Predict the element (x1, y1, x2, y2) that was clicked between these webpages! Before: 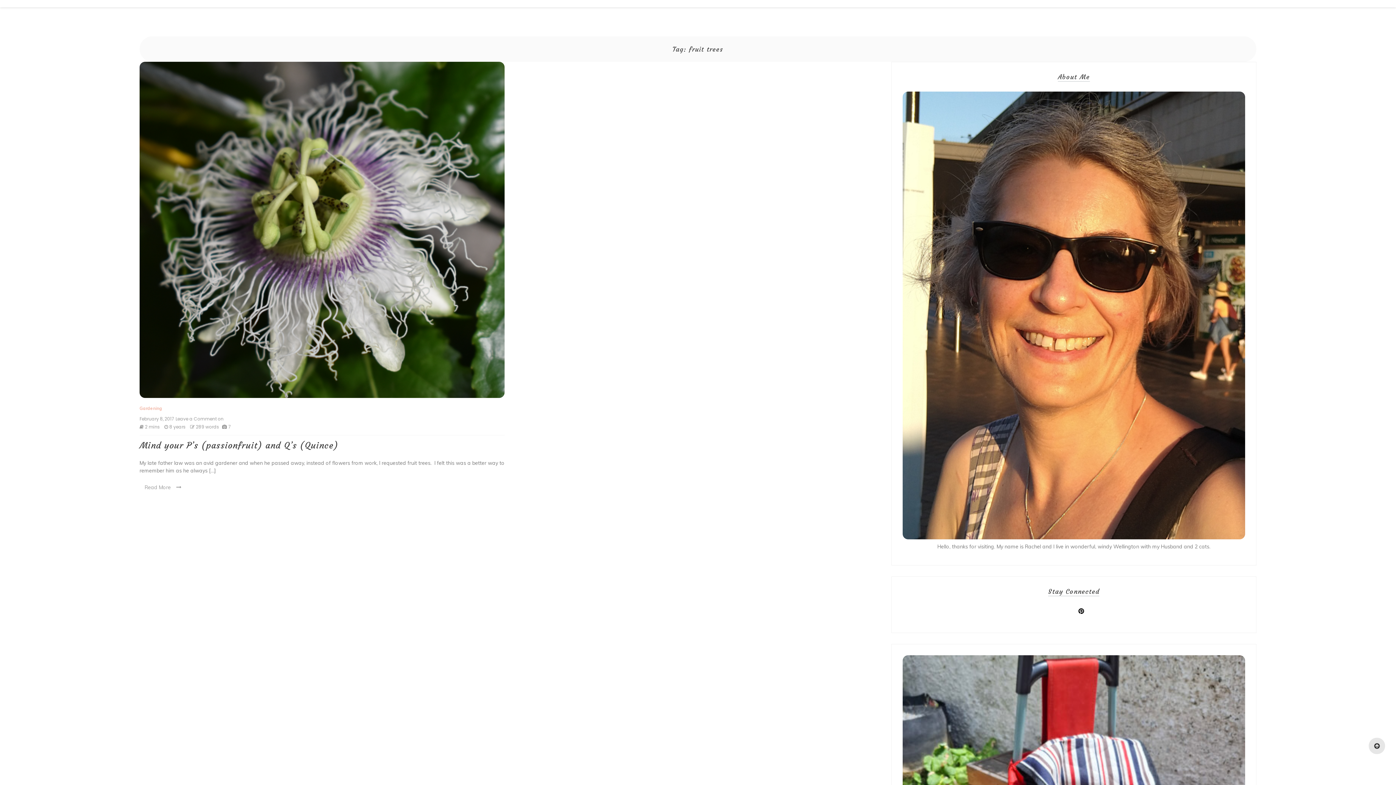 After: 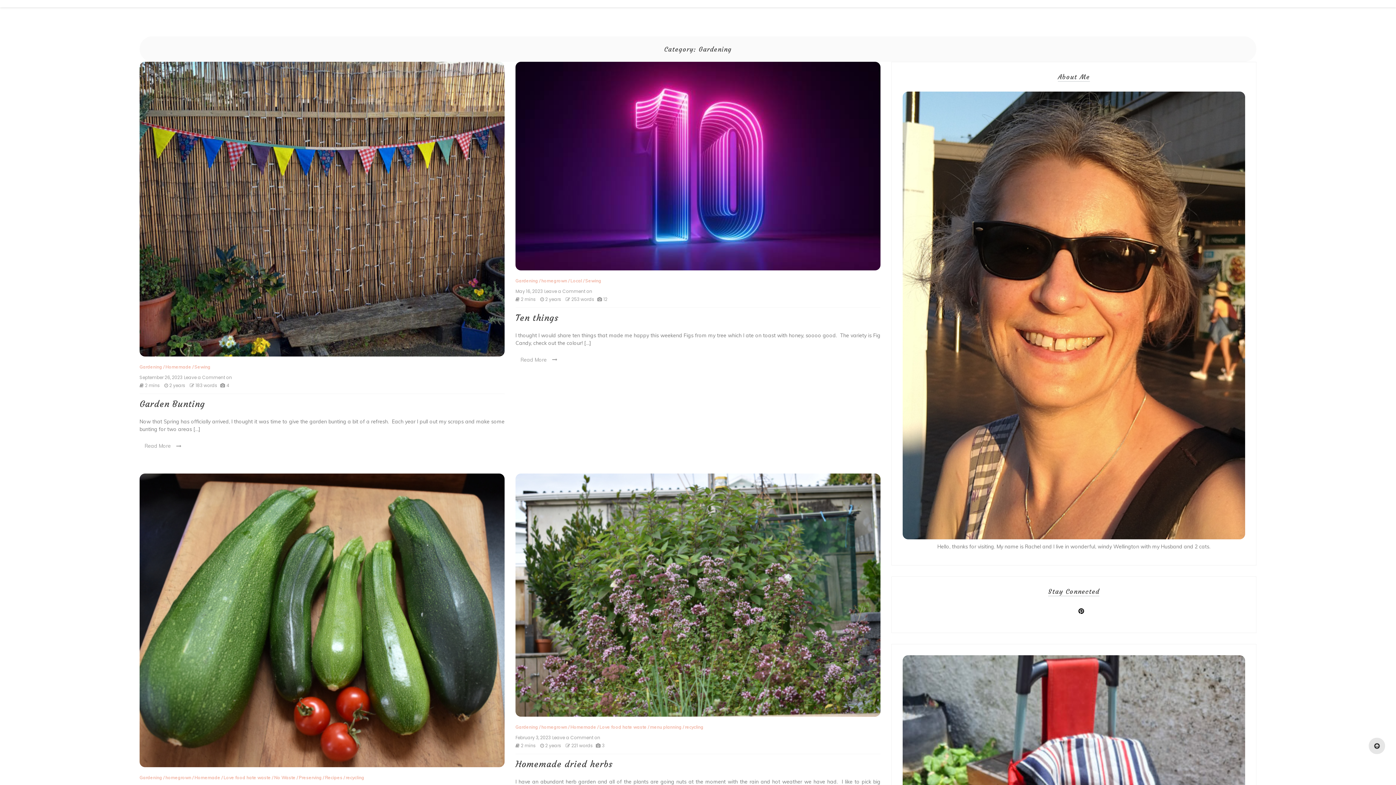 Action: bbox: (139, 405, 162, 411) label: Gardening